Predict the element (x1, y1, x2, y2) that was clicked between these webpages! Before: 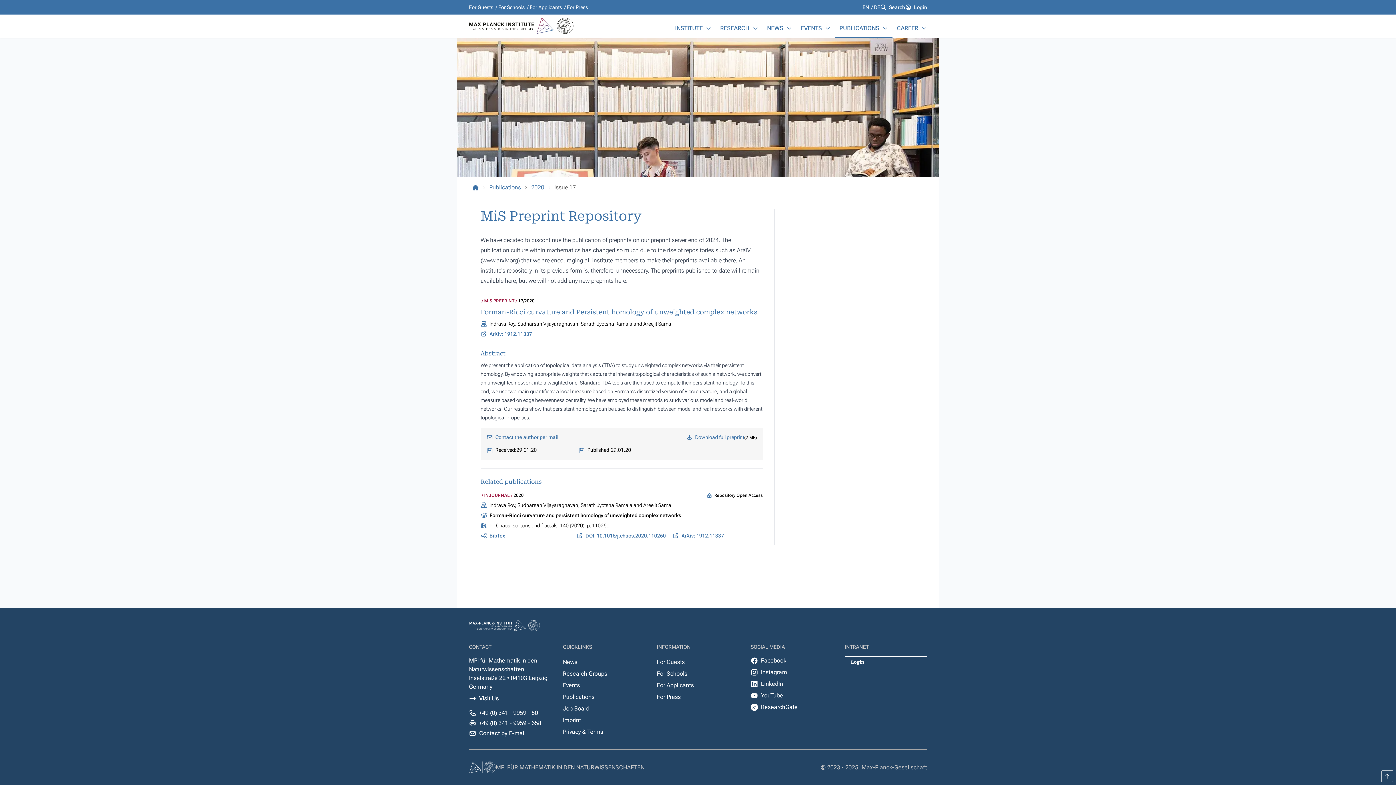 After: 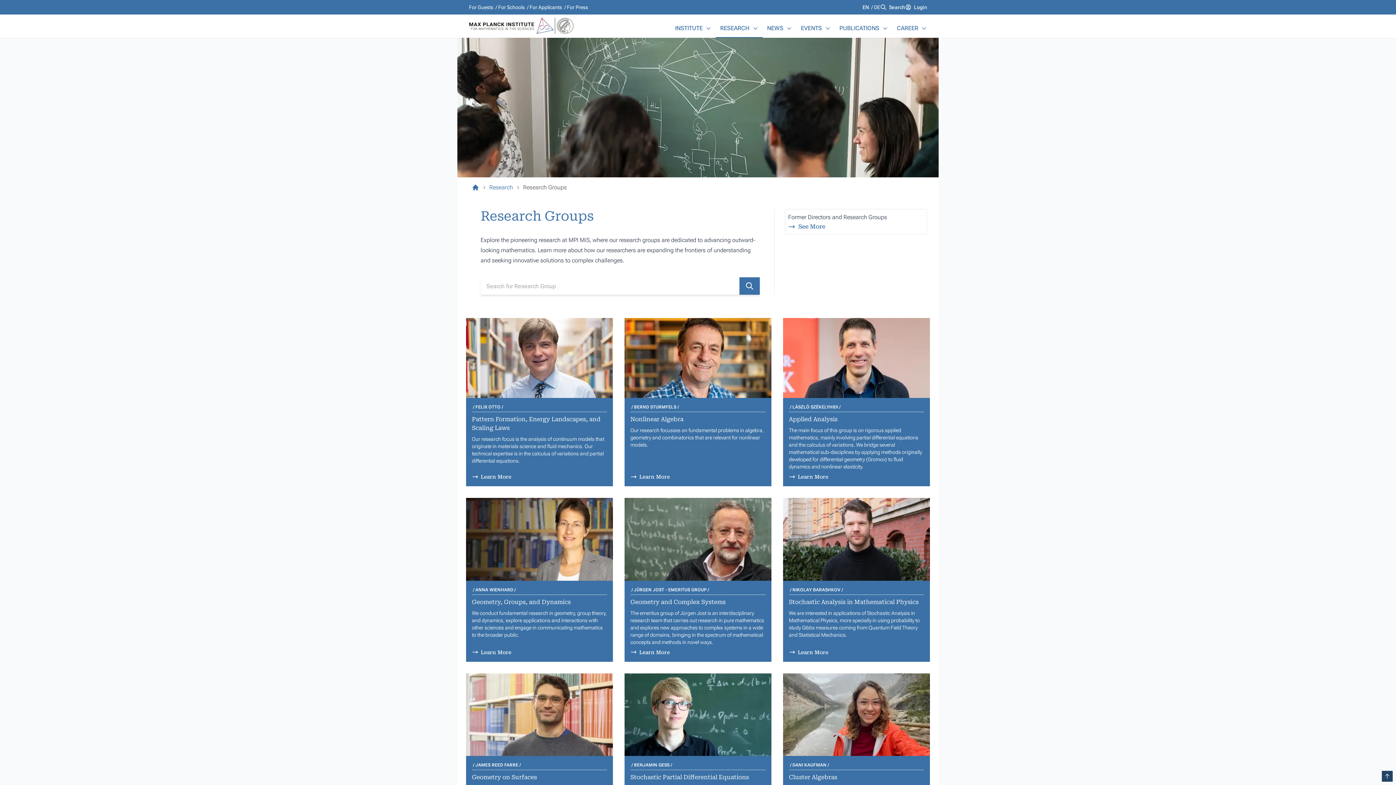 Action: bbox: (563, 668, 607, 680) label: Research Groups